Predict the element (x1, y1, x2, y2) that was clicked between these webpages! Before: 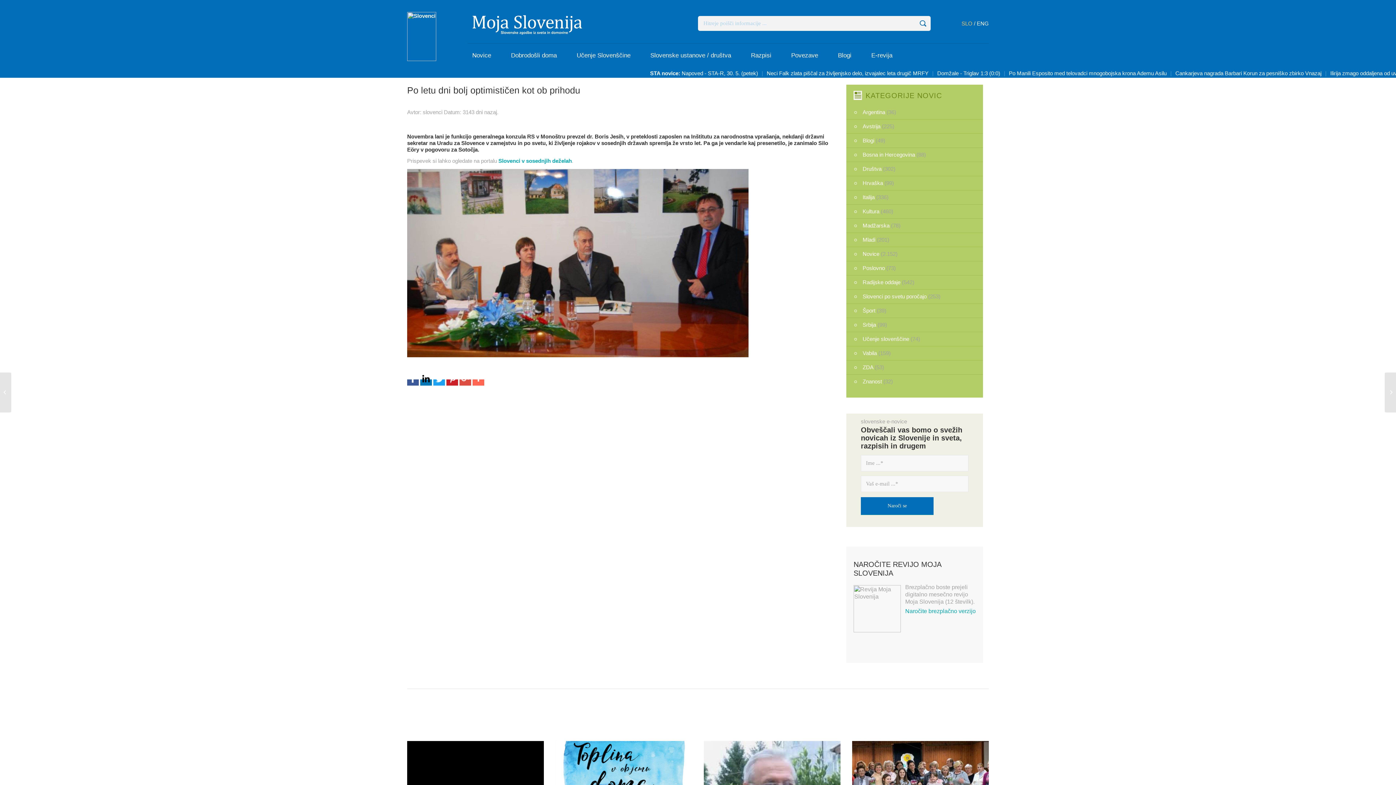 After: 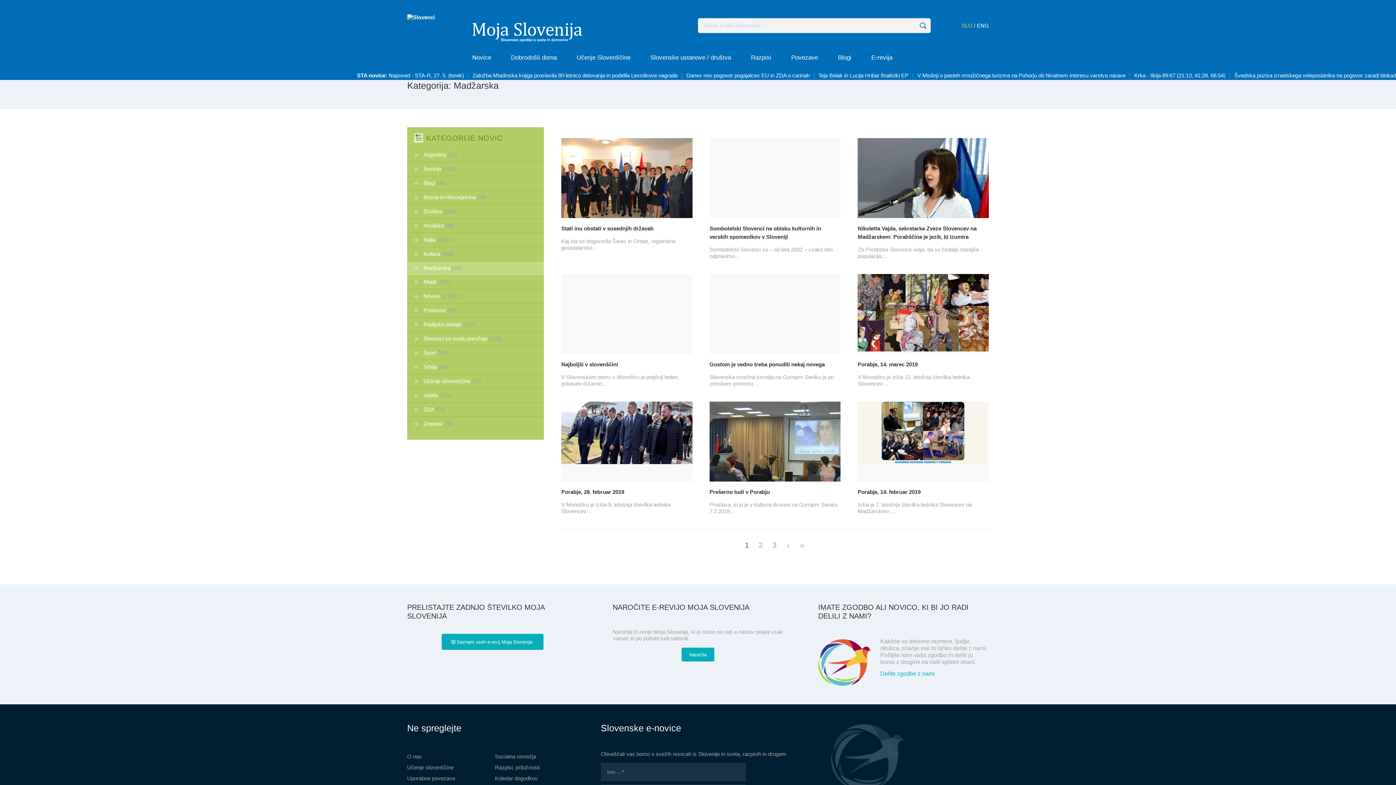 Action: bbox: (862, 222, 889, 228) label: Madžarska